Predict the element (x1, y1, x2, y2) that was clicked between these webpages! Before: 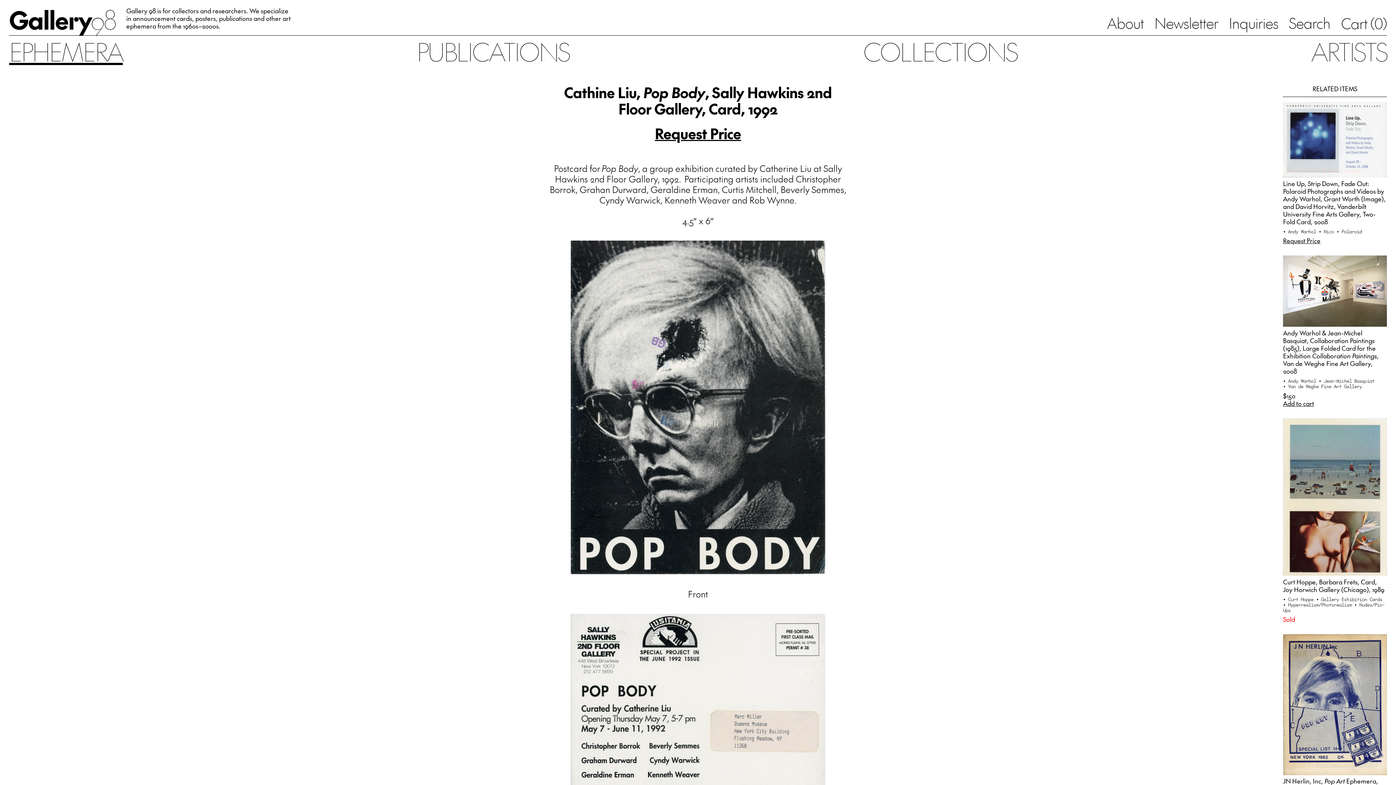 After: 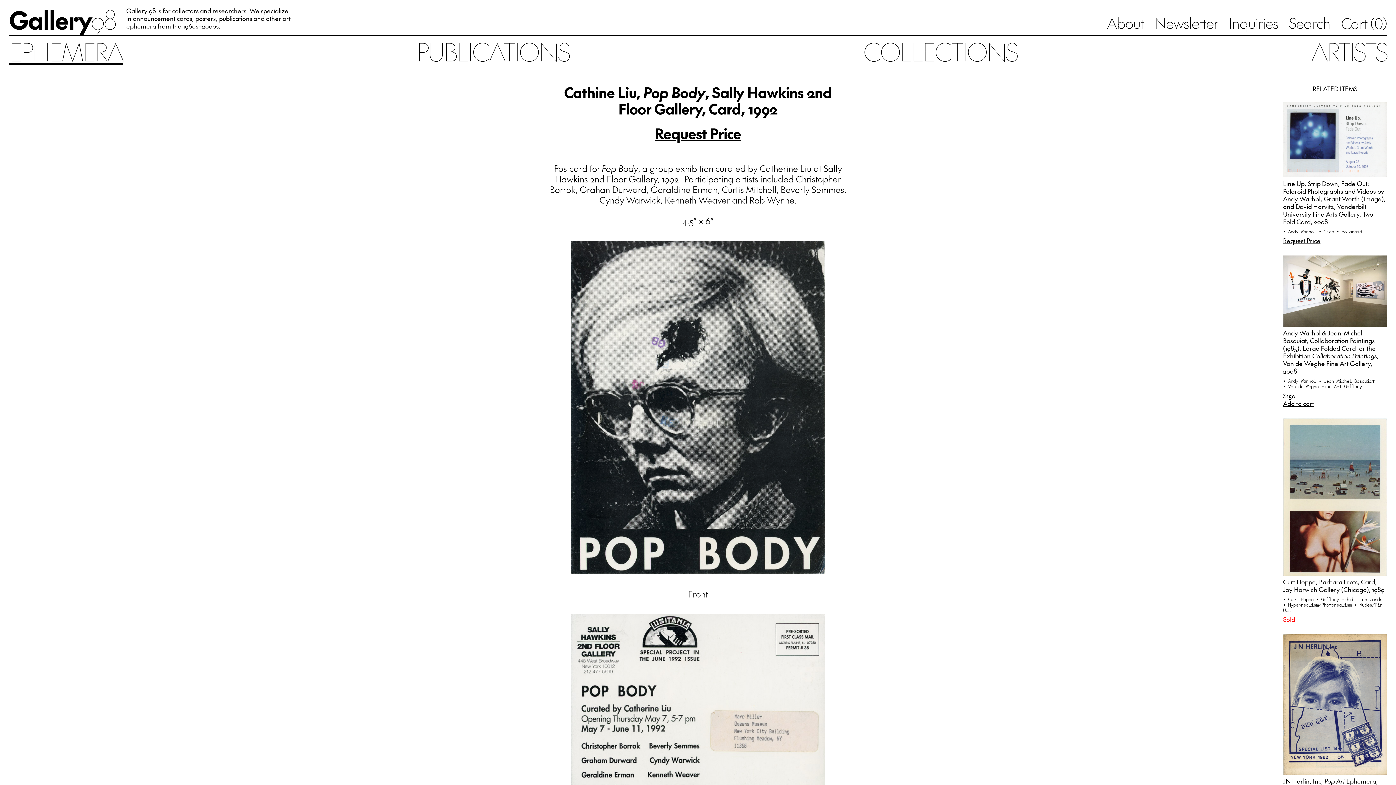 Action: bbox: (1341, 14, 1387, 31) label: Cart (0)